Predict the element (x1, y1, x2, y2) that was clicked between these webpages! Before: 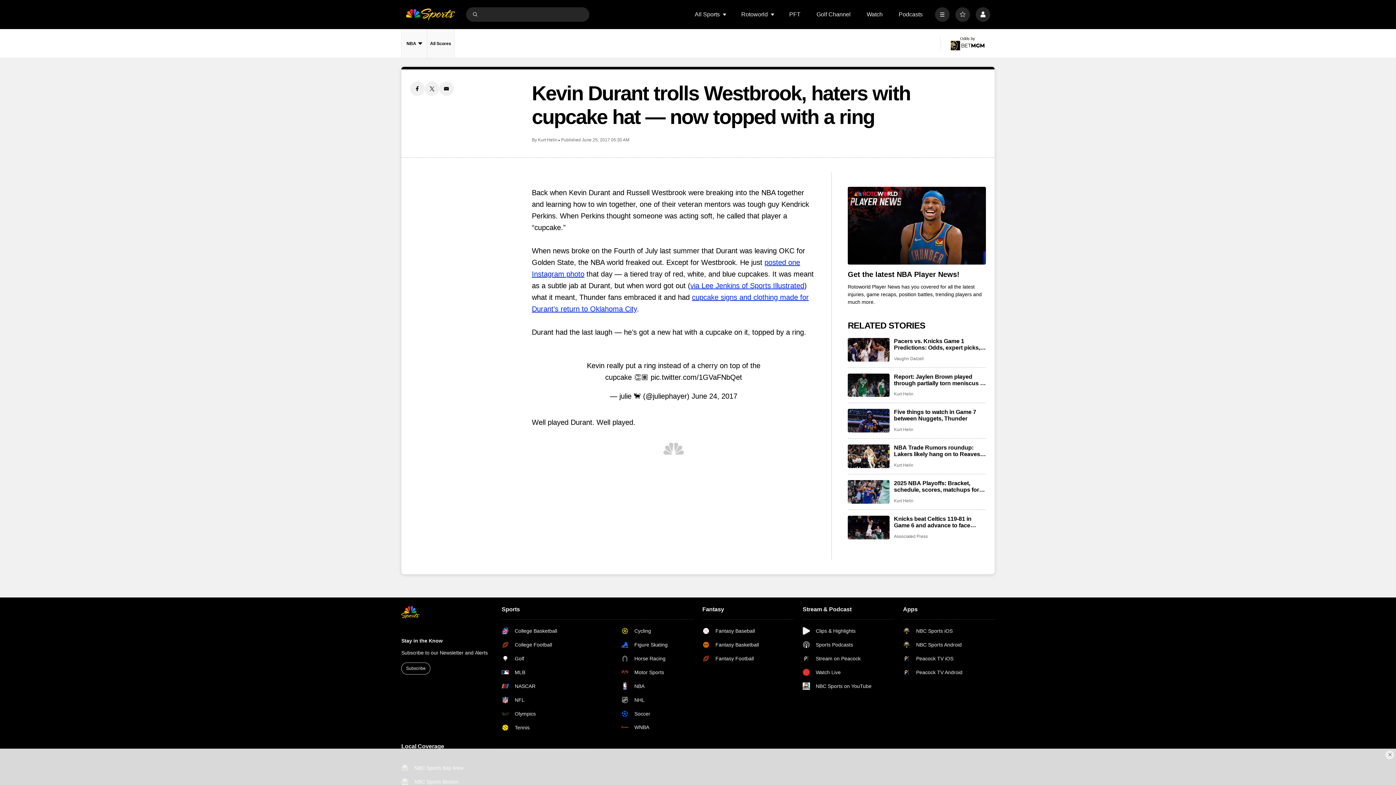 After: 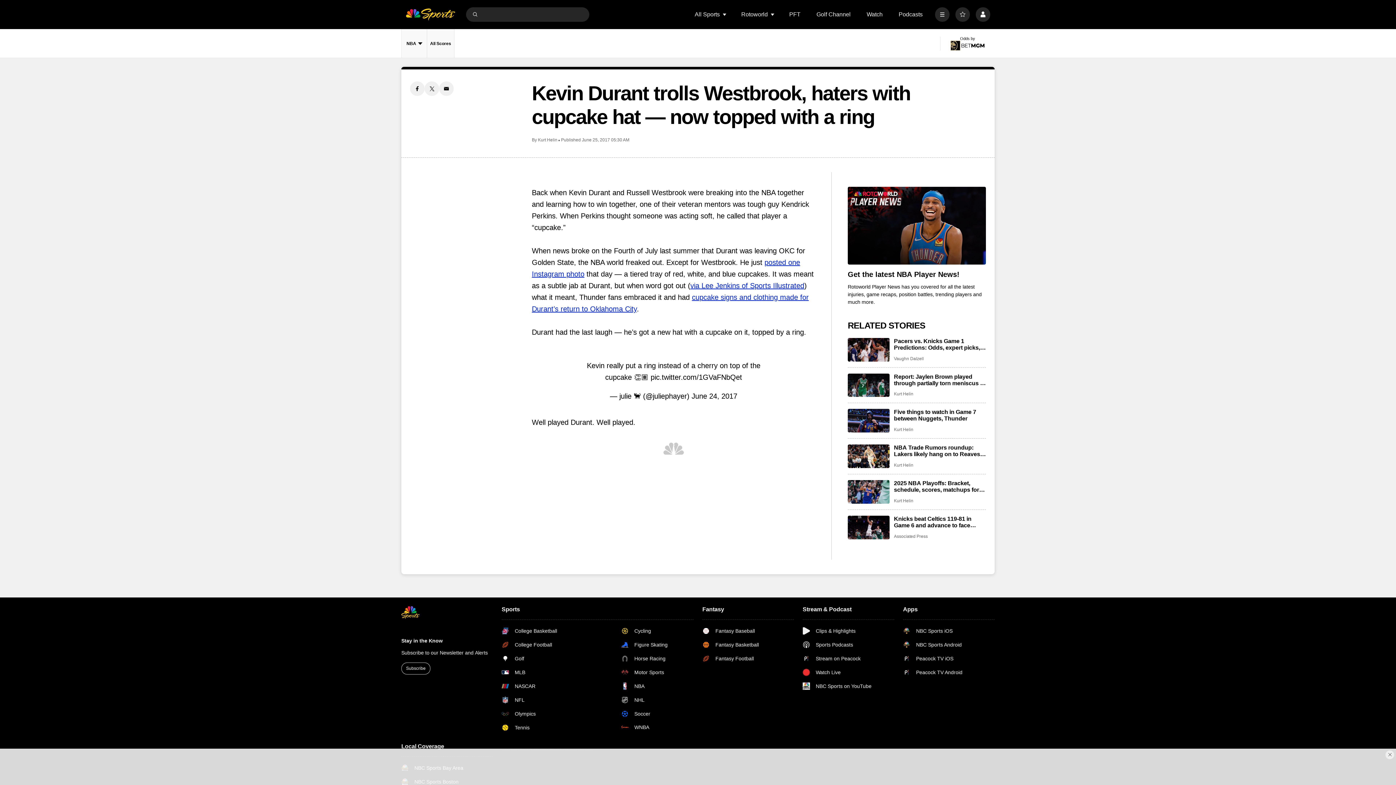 Action: bbox: (903, 641, 962, 648) label: NBC Sports Android